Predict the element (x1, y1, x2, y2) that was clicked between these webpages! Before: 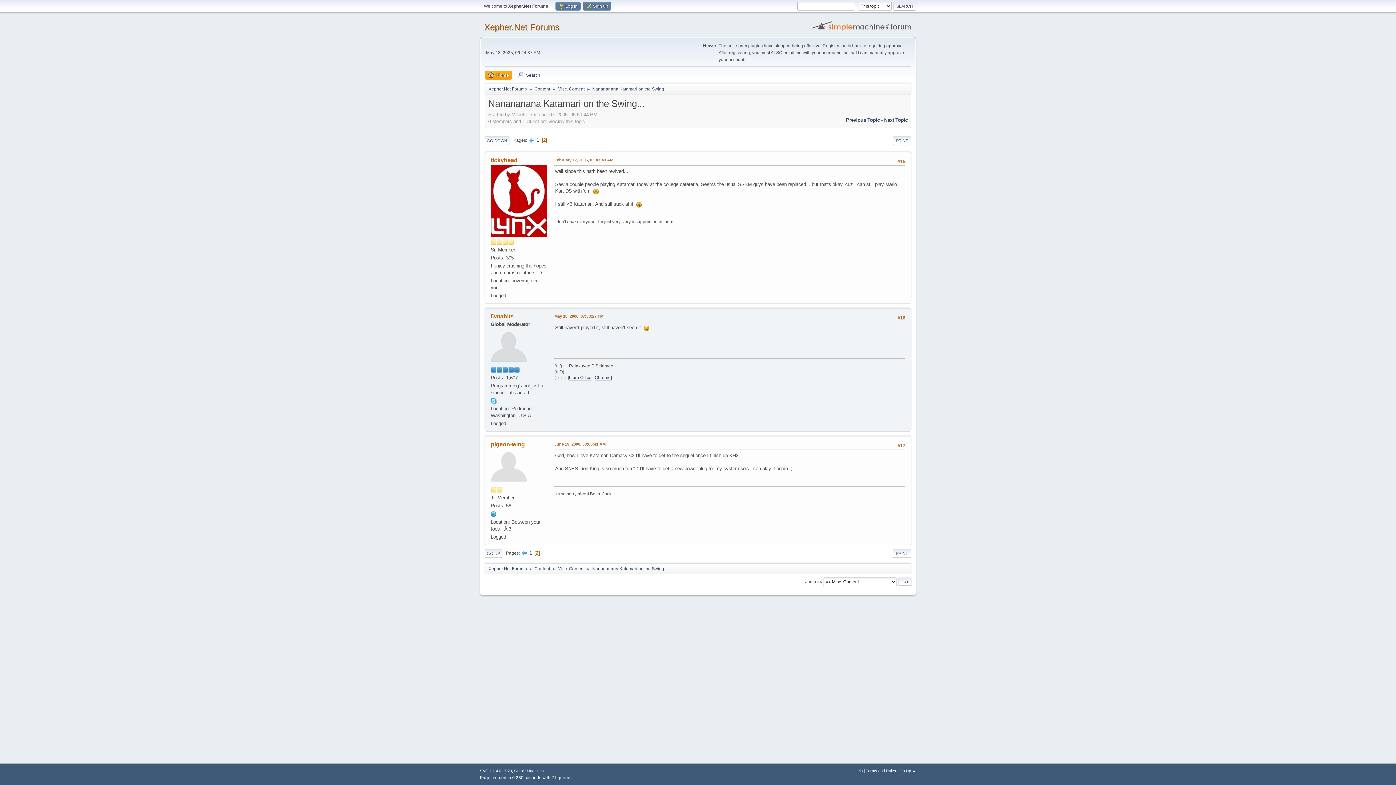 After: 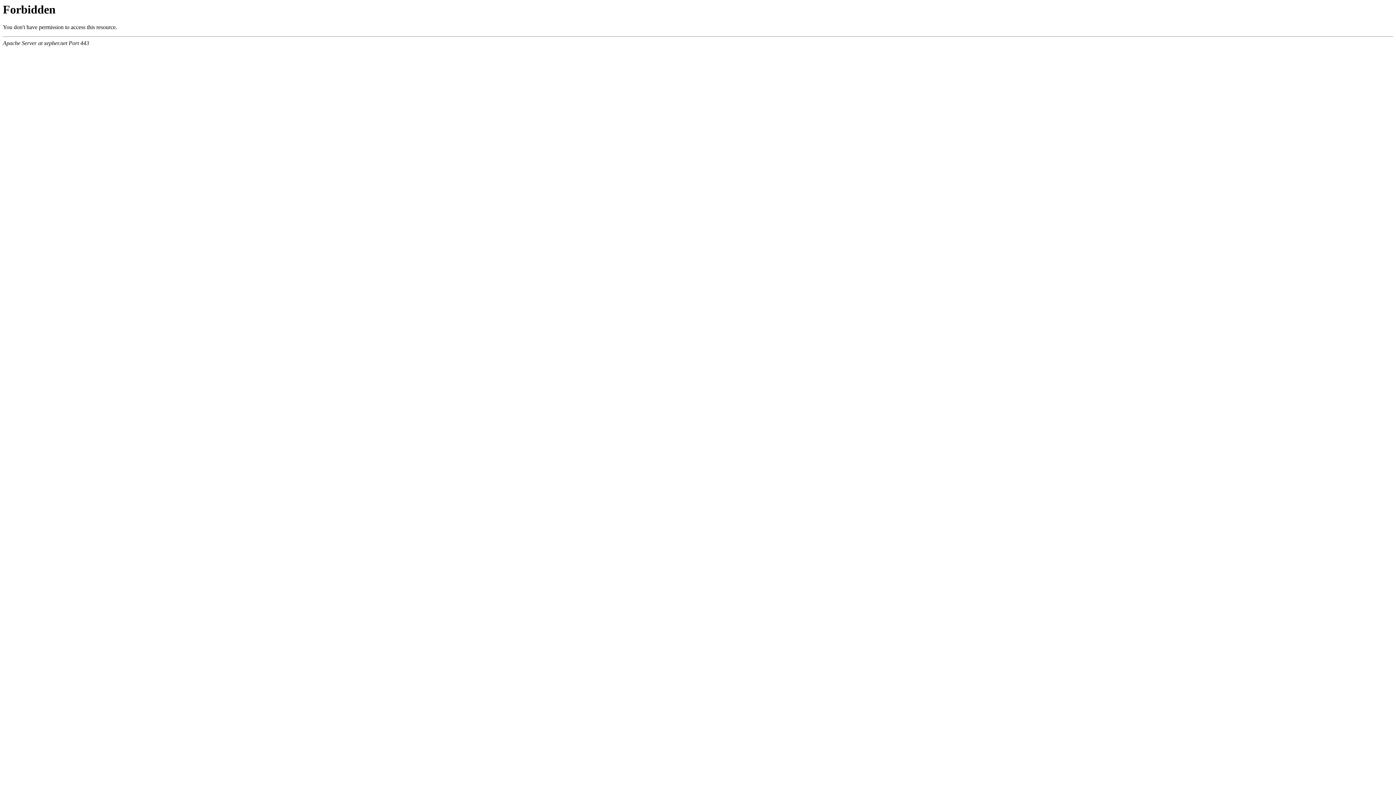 Action: label: Help bbox: (854, 769, 862, 773)